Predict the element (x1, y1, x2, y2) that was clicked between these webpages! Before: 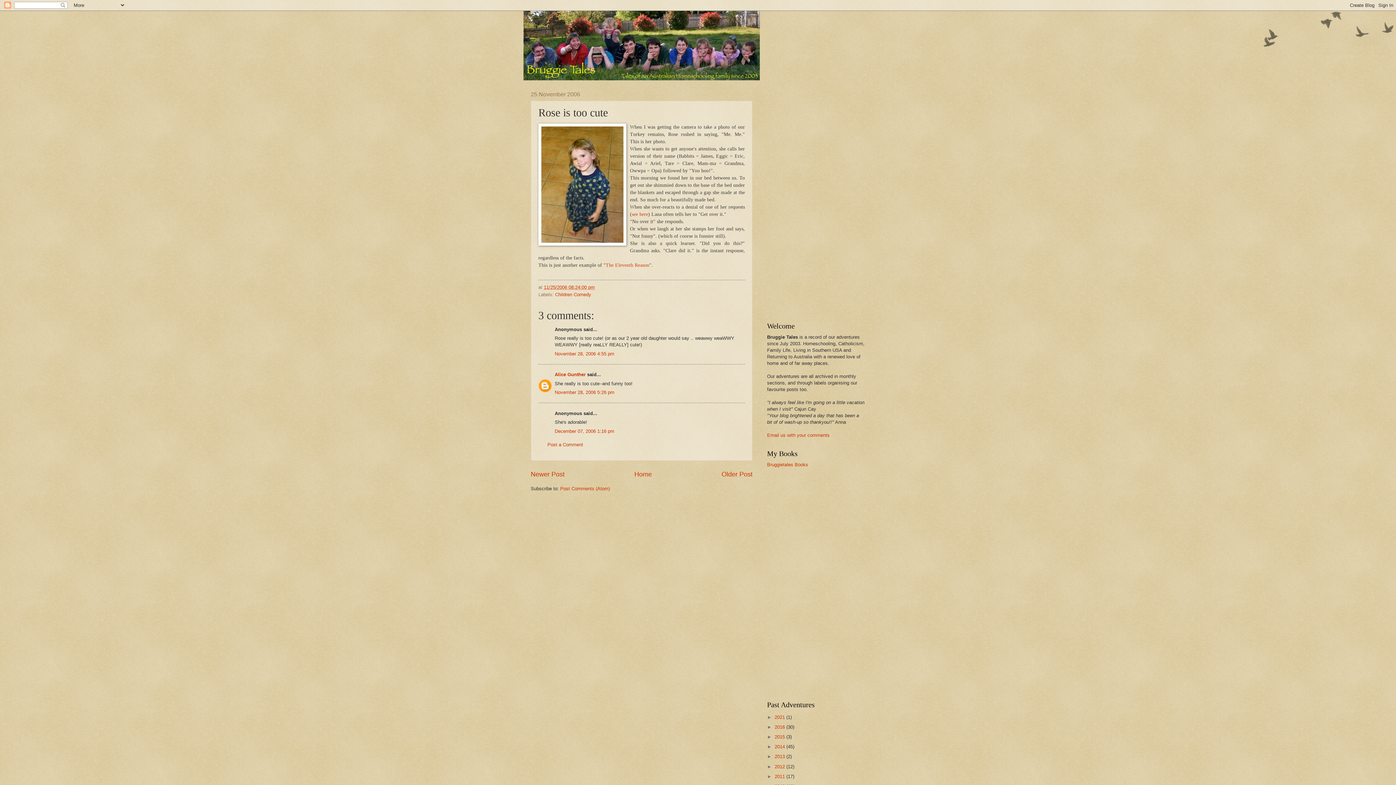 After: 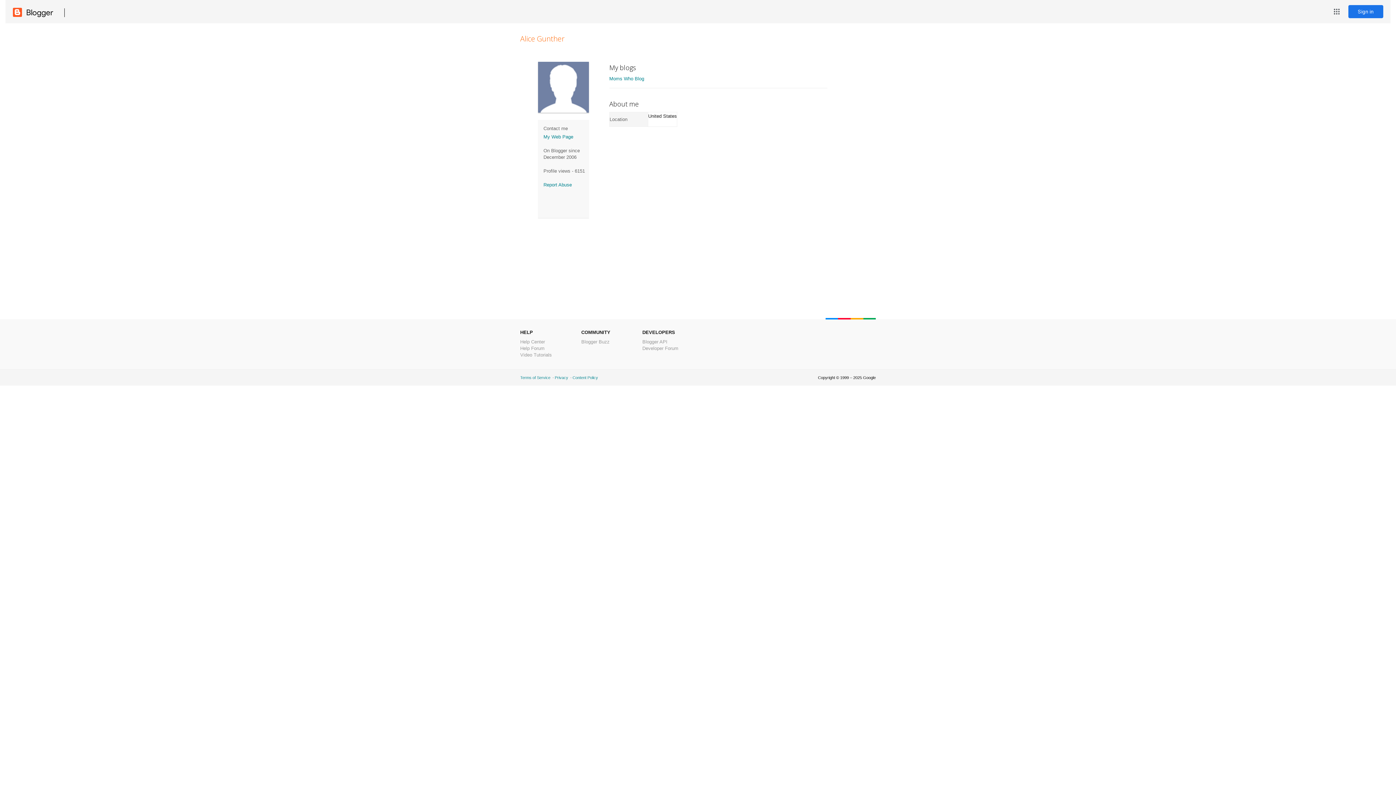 Action: bbox: (554, 372, 585, 377) label: Alice Gunther